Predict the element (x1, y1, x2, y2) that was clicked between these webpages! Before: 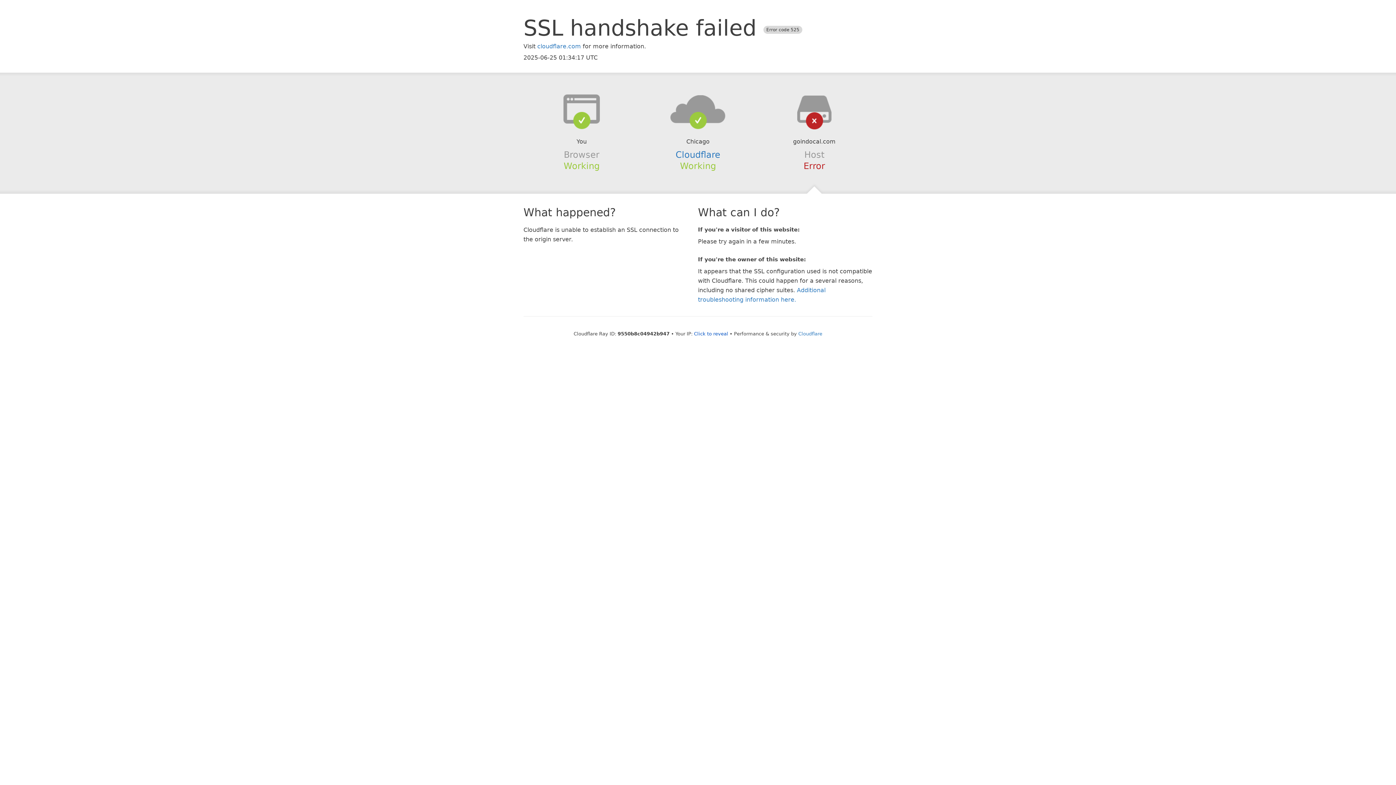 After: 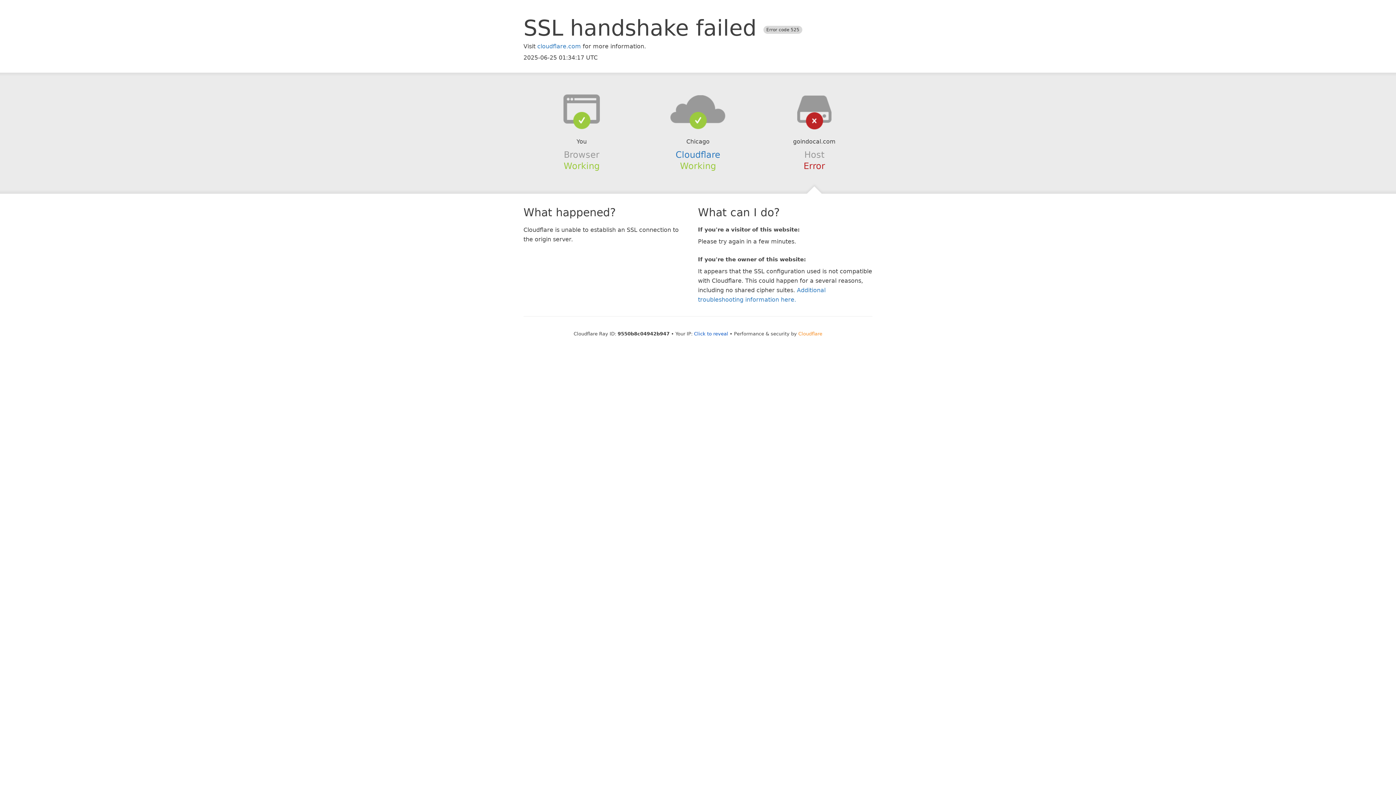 Action: bbox: (798, 331, 822, 336) label: Cloudflare